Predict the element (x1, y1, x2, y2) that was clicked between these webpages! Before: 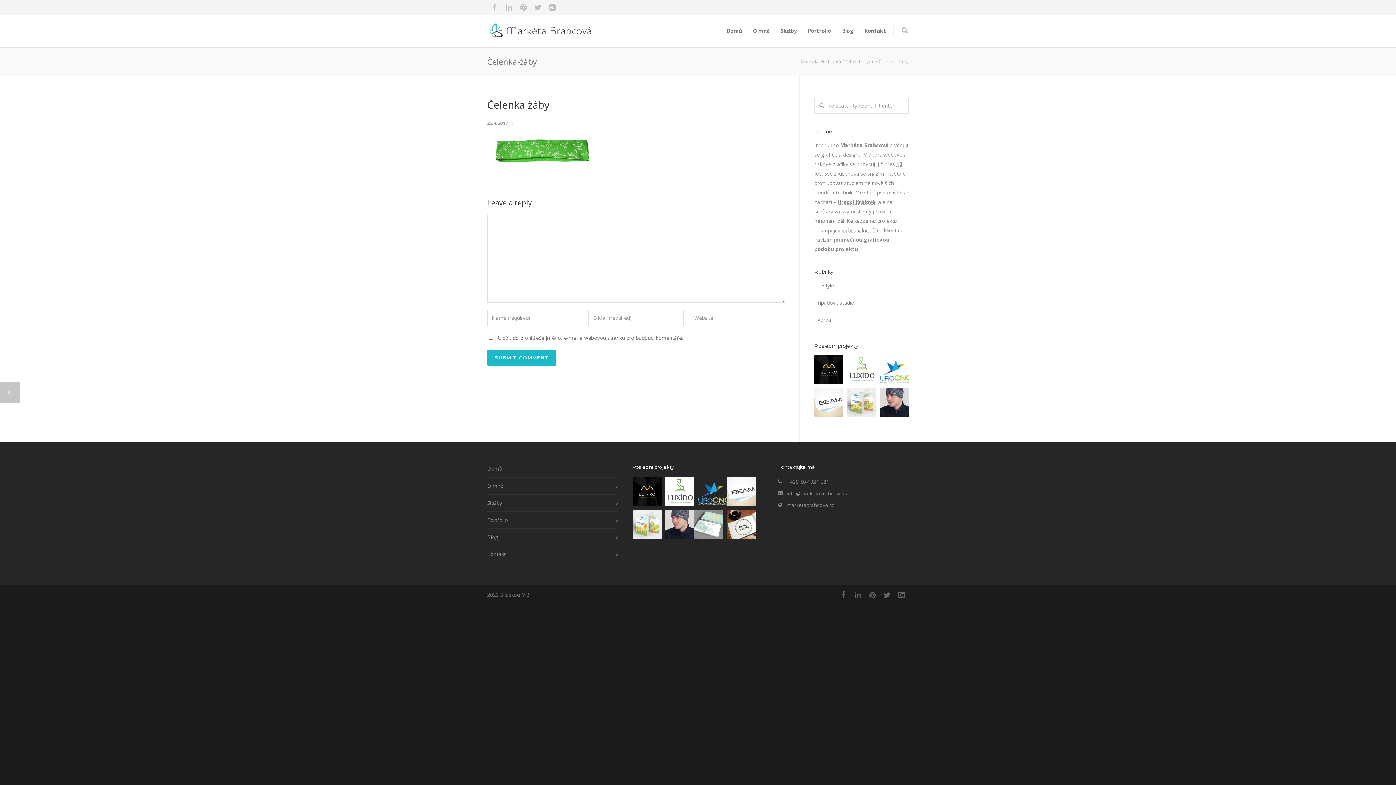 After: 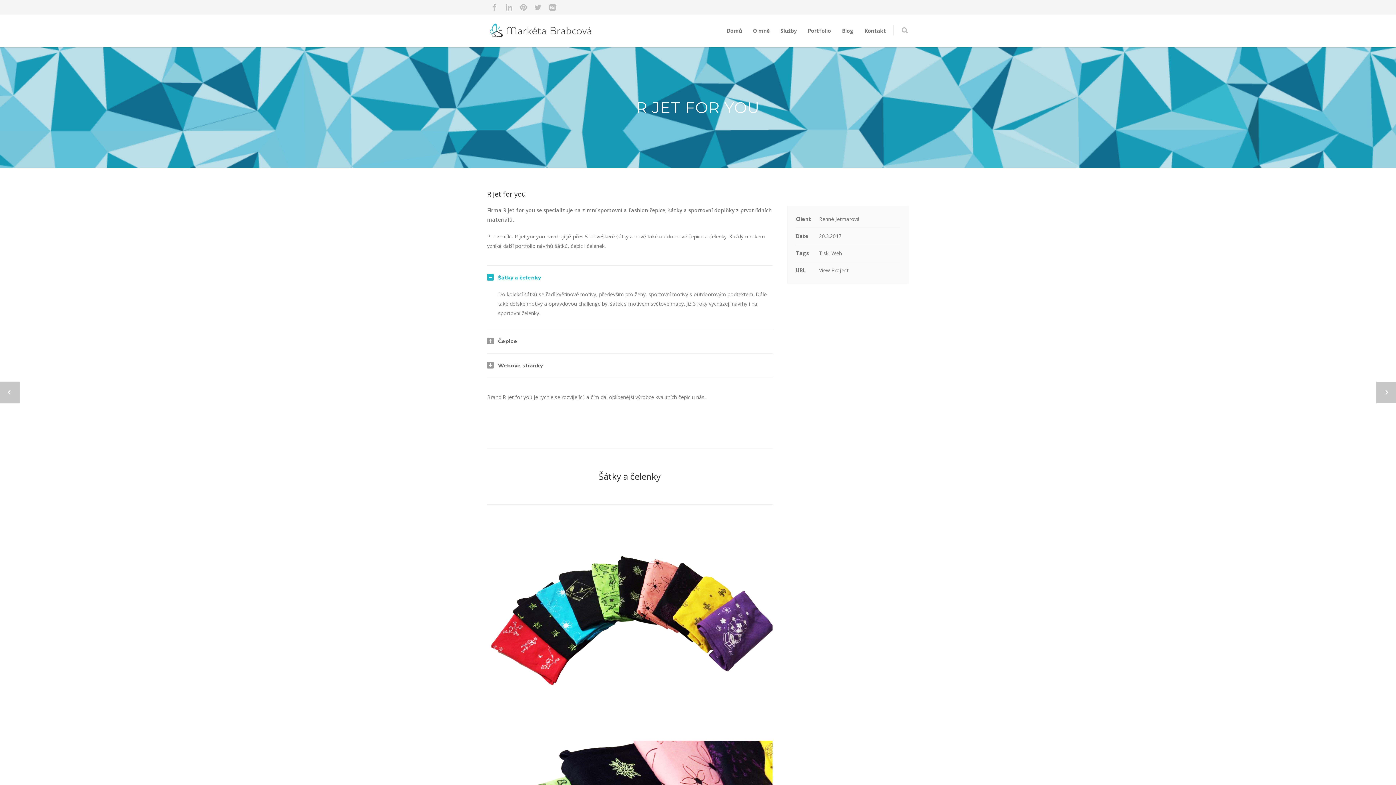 Action: bbox: (880, 388, 909, 417)